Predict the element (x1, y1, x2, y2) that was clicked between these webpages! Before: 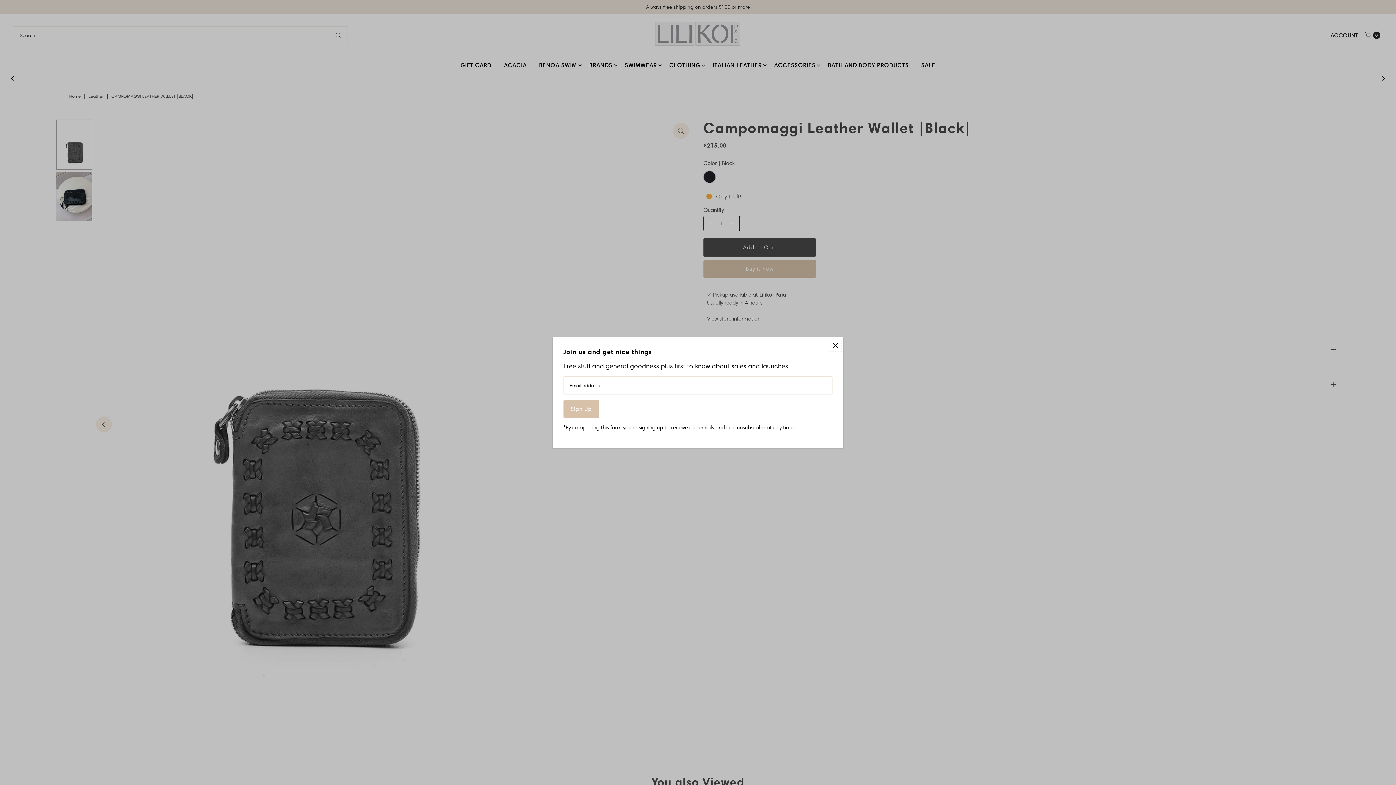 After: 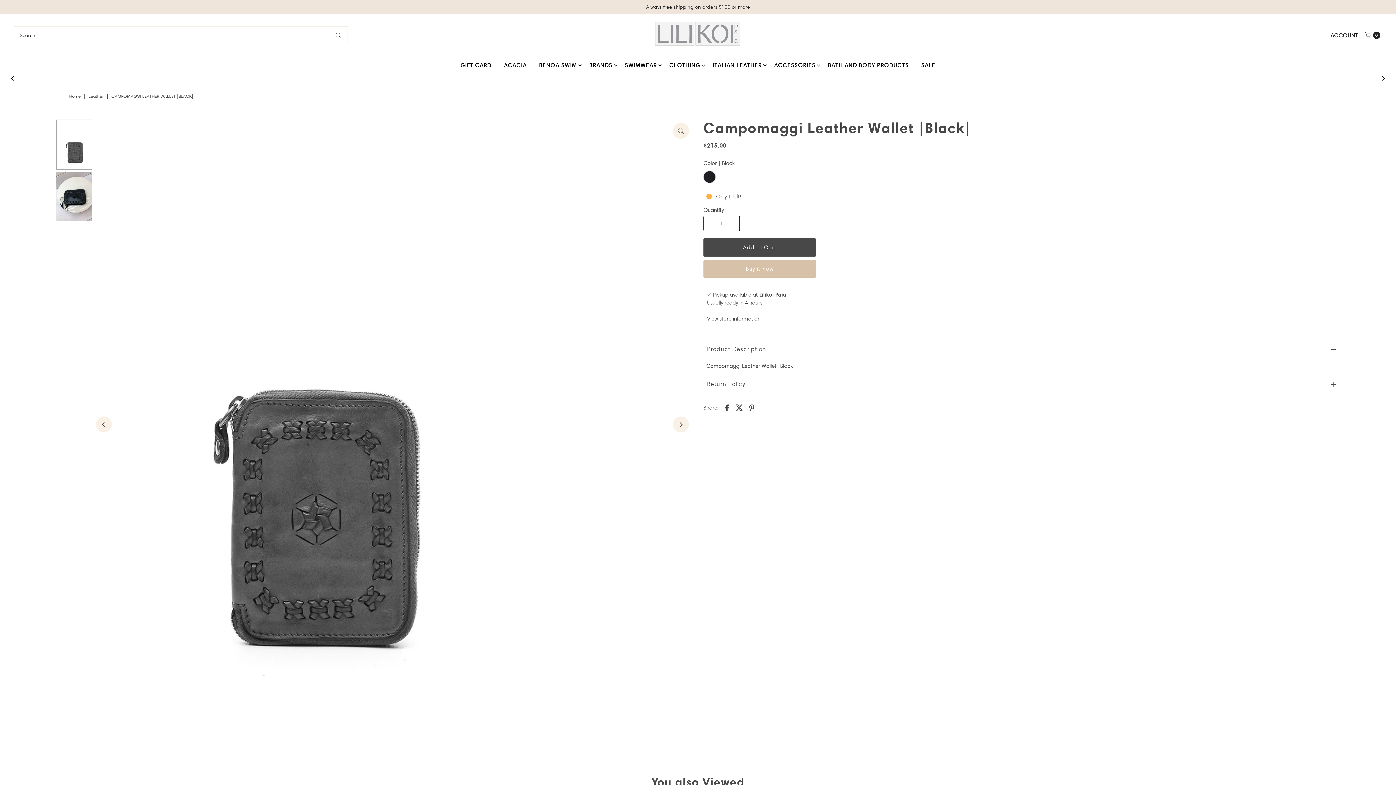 Action: label: Close popup bbox: (829, 339, 841, 351)